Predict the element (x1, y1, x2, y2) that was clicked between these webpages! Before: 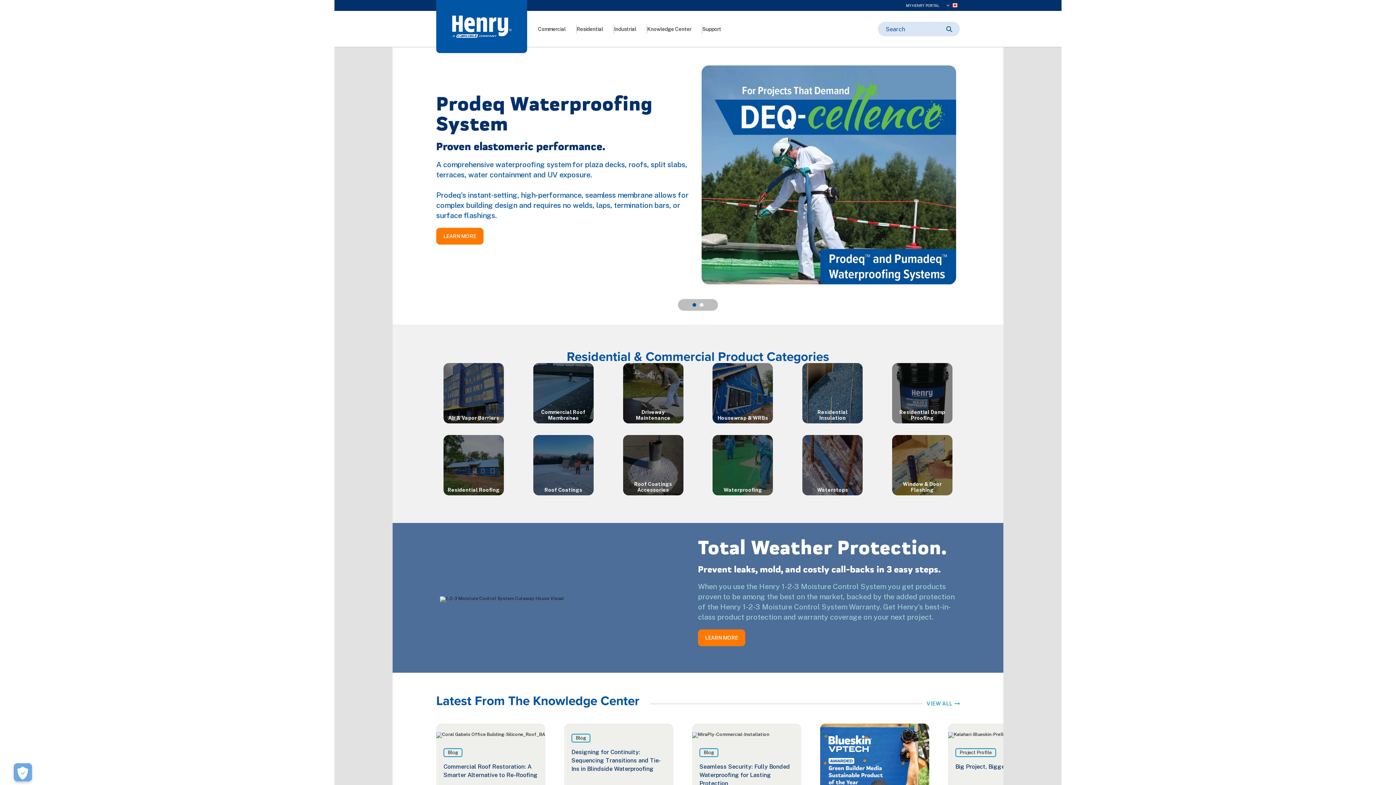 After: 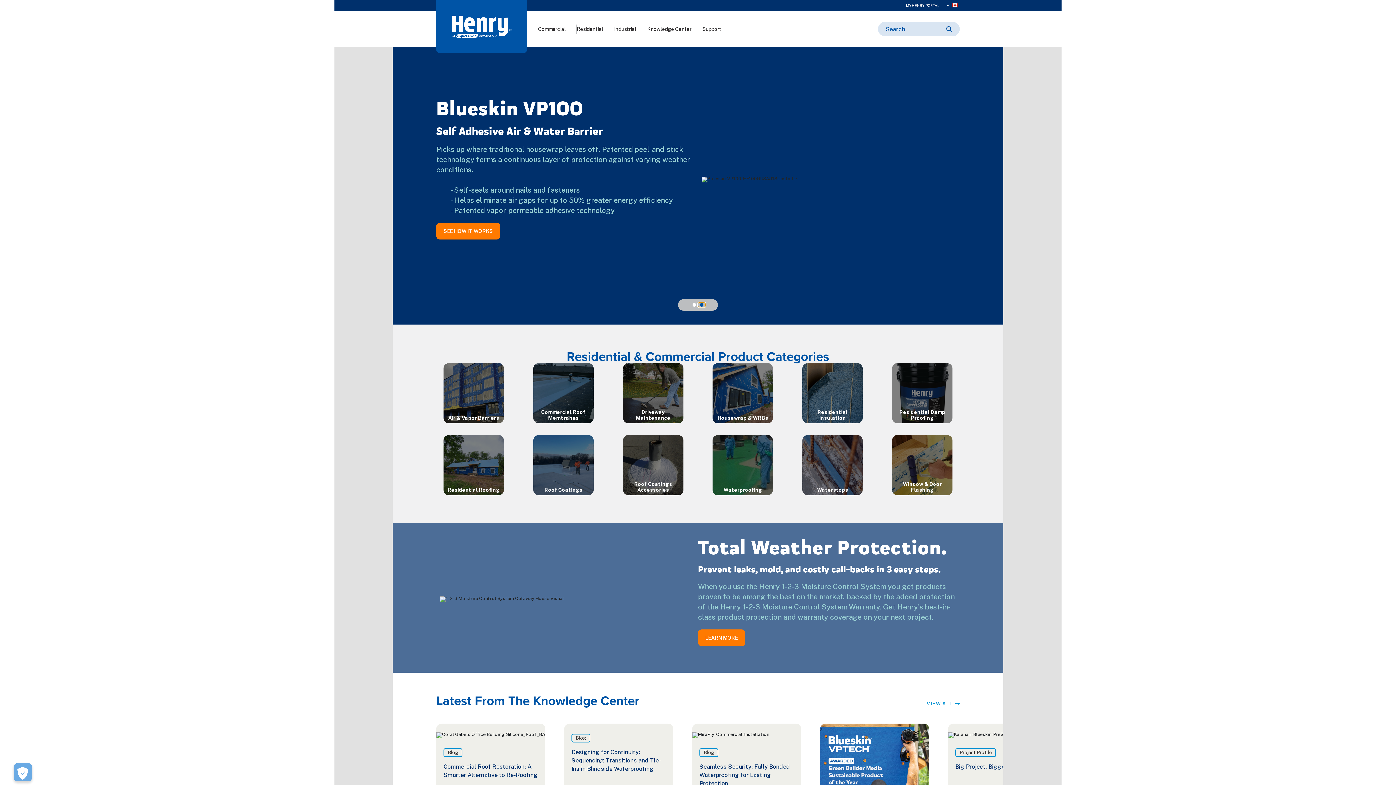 Action: label: Go to slide 2 bbox: (698, 303, 705, 307)